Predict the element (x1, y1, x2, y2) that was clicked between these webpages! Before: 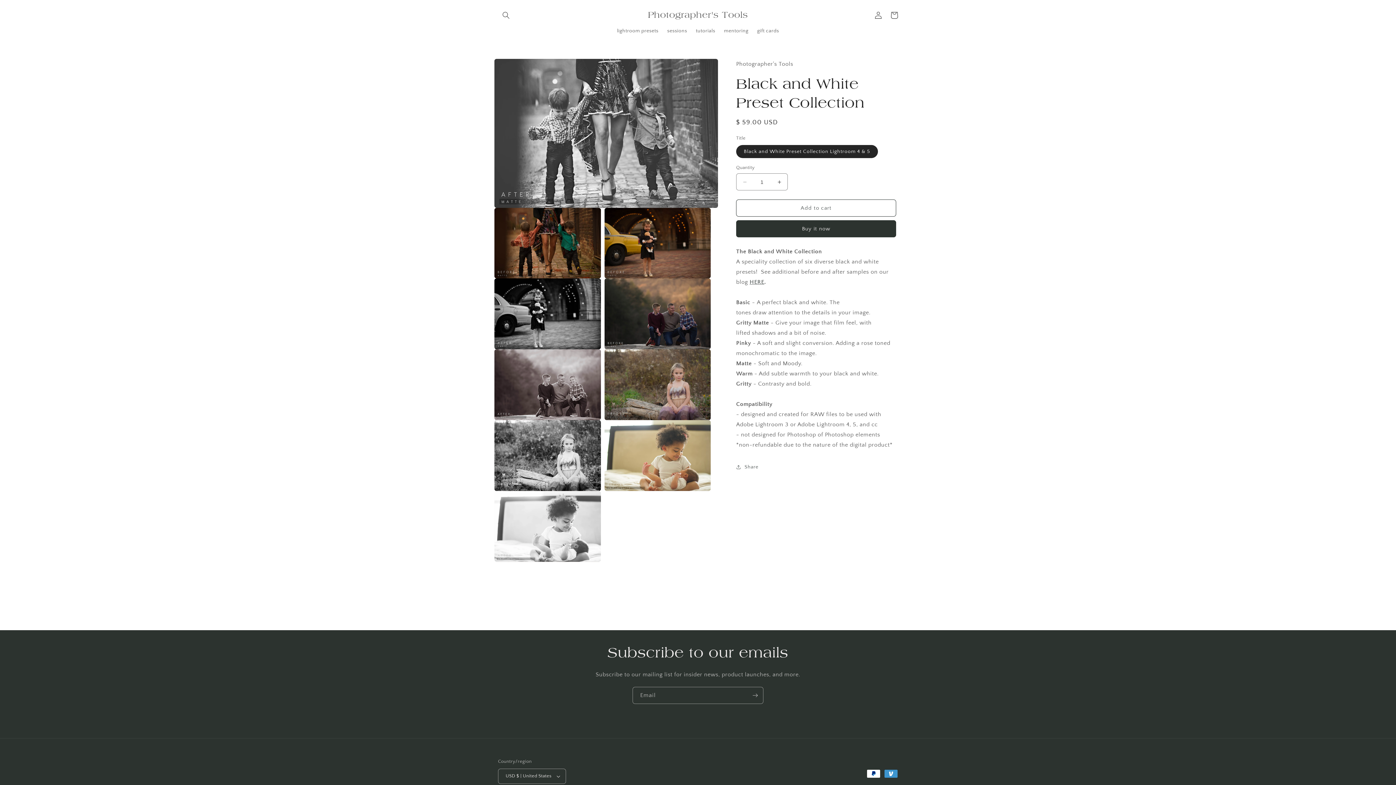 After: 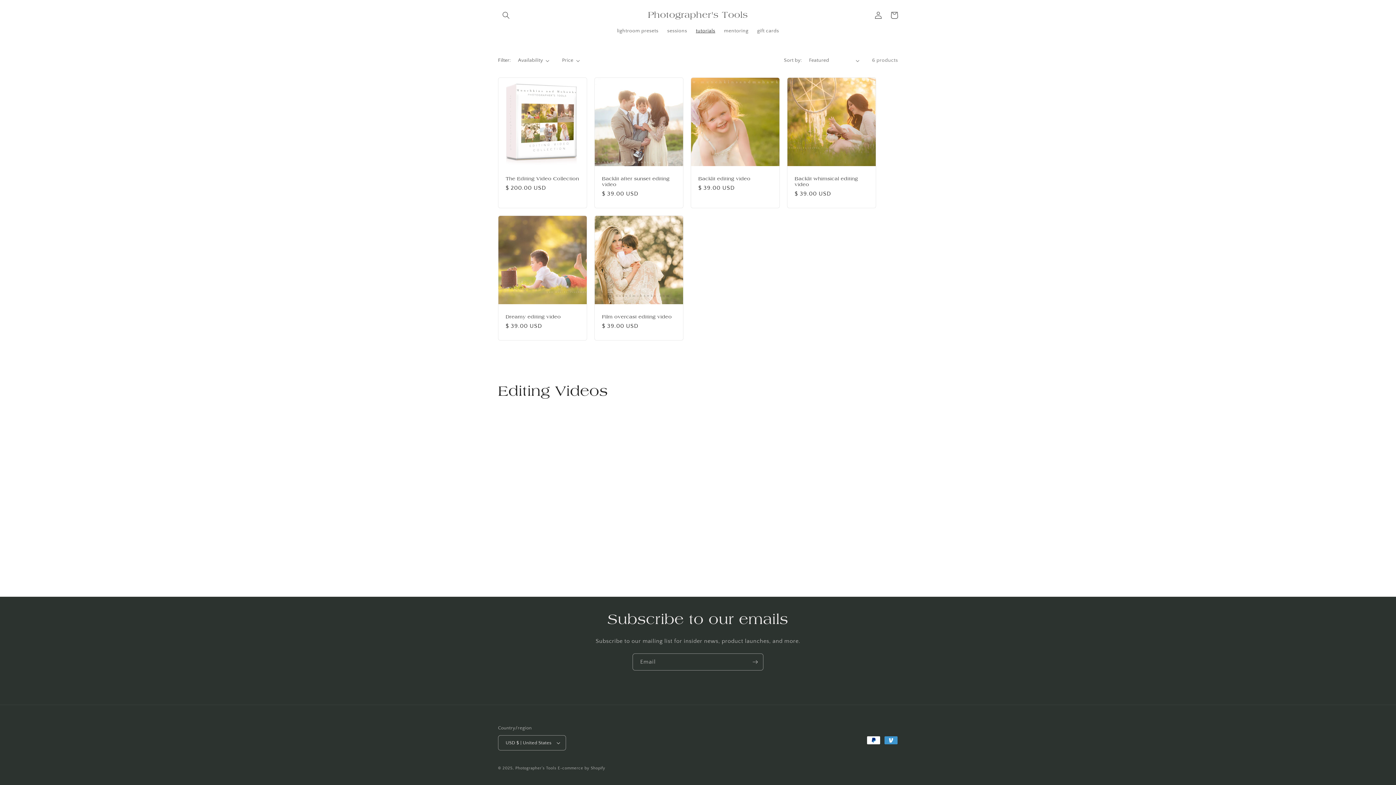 Action: label: tutorials bbox: (691, 23, 719, 38)